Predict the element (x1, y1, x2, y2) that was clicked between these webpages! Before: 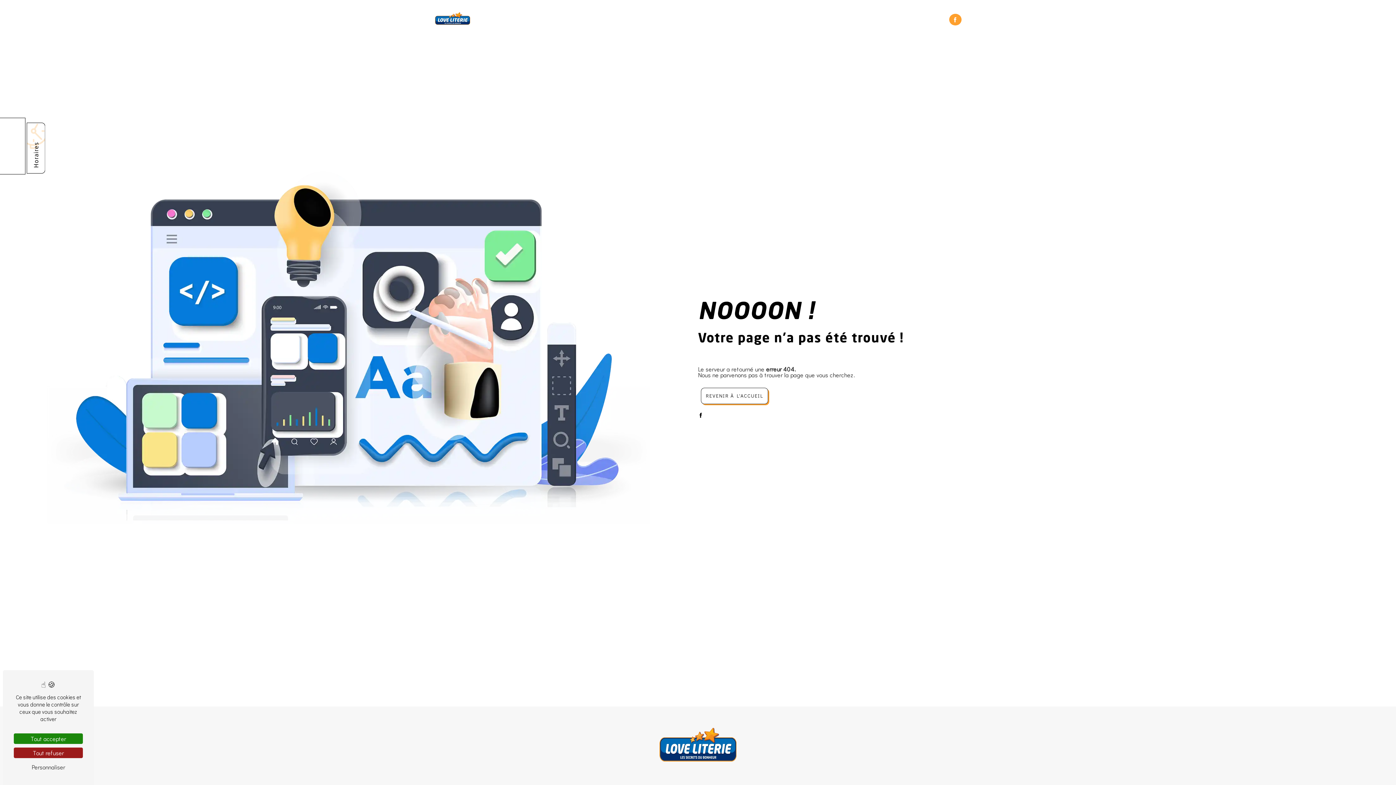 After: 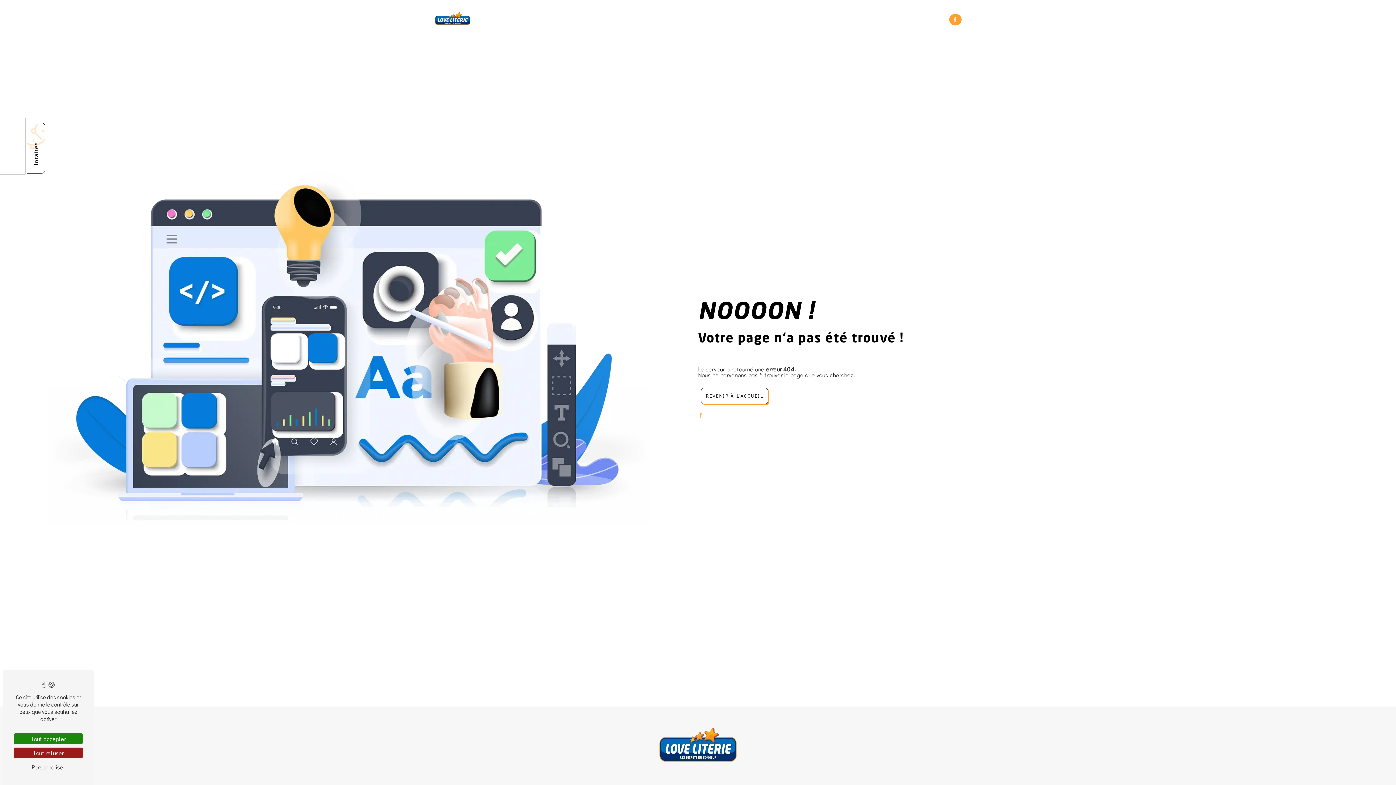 Action: bbox: (698, 411, 703, 418)